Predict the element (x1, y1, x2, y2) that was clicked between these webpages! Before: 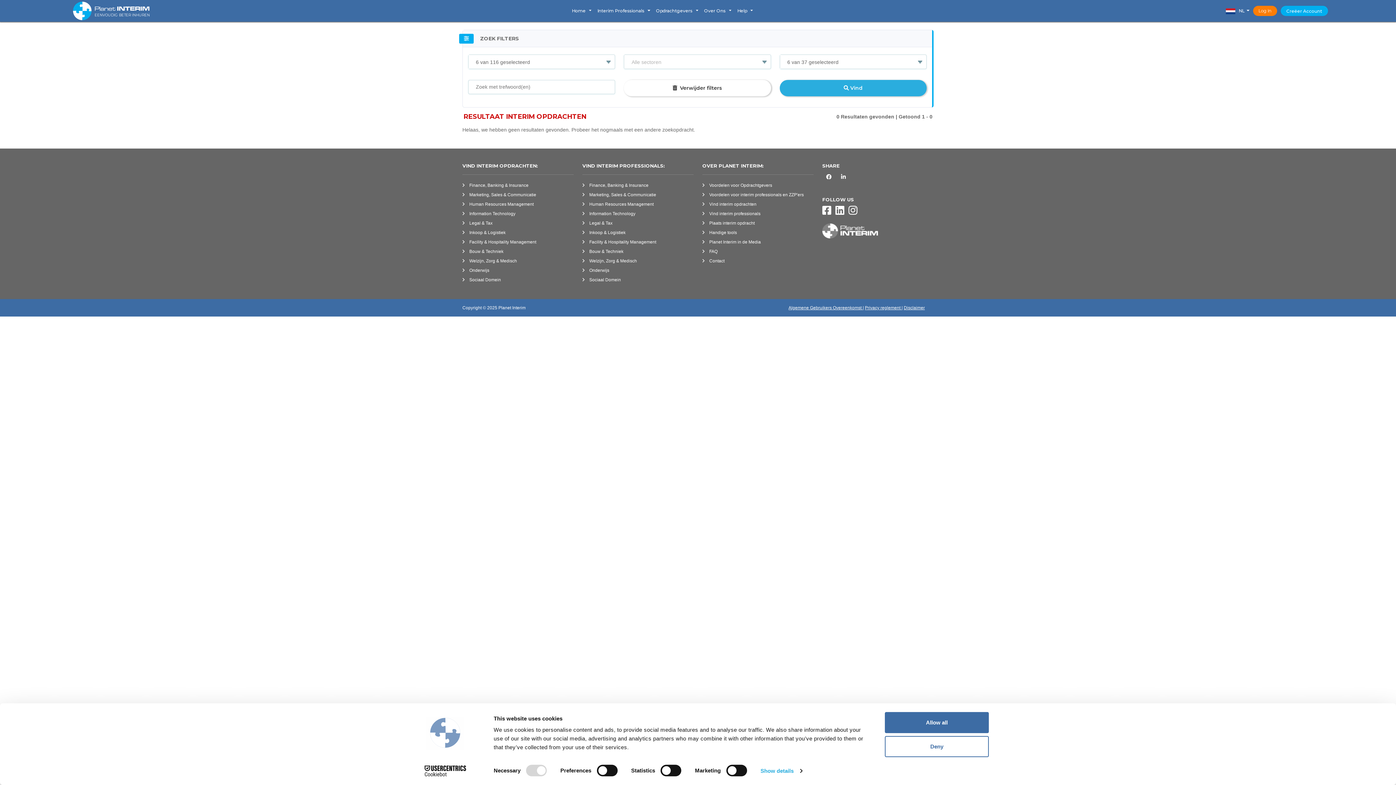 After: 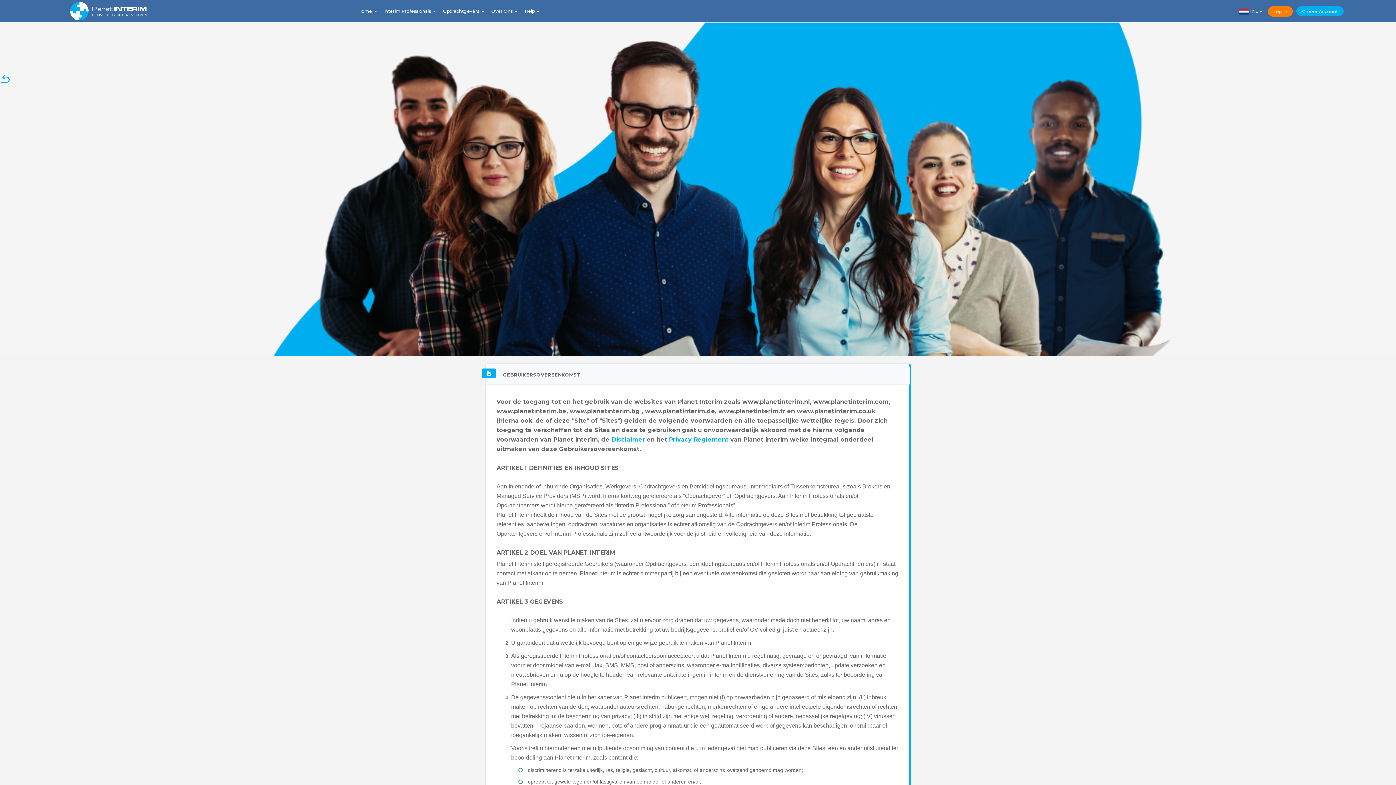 Action: bbox: (788, 305, 862, 310) label: Algemene Gebruikers Overeenkomst 